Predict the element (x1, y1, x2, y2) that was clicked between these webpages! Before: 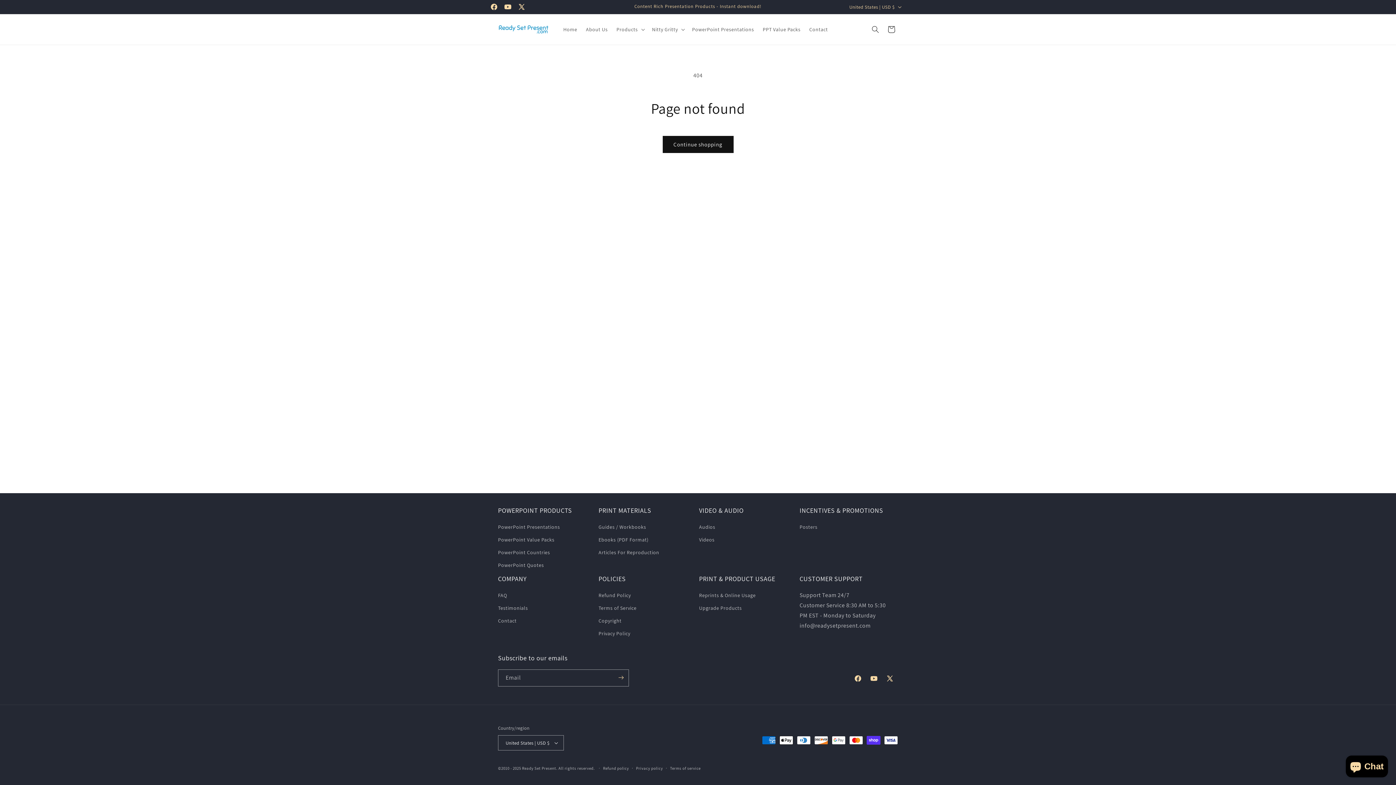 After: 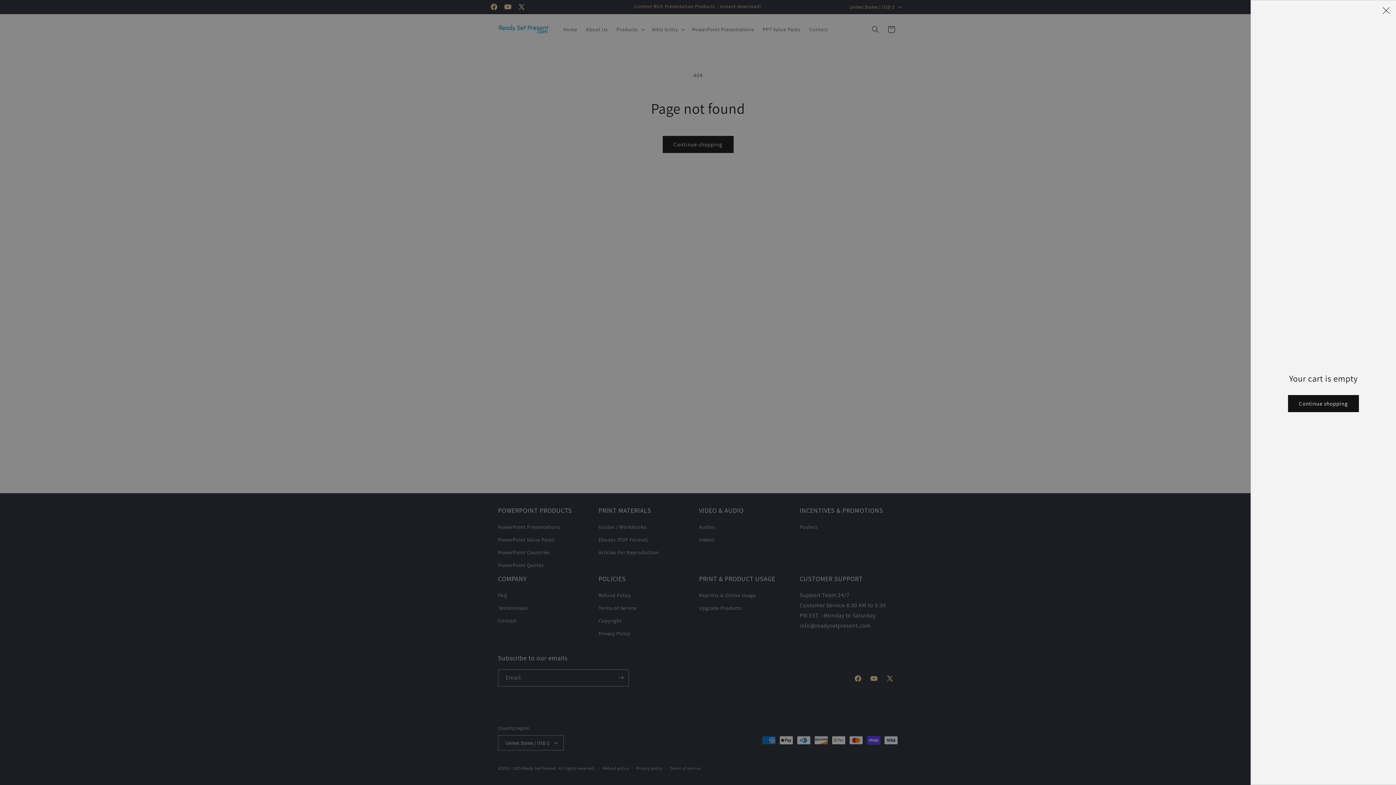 Action: bbox: (883, 21, 899, 37) label: Cart